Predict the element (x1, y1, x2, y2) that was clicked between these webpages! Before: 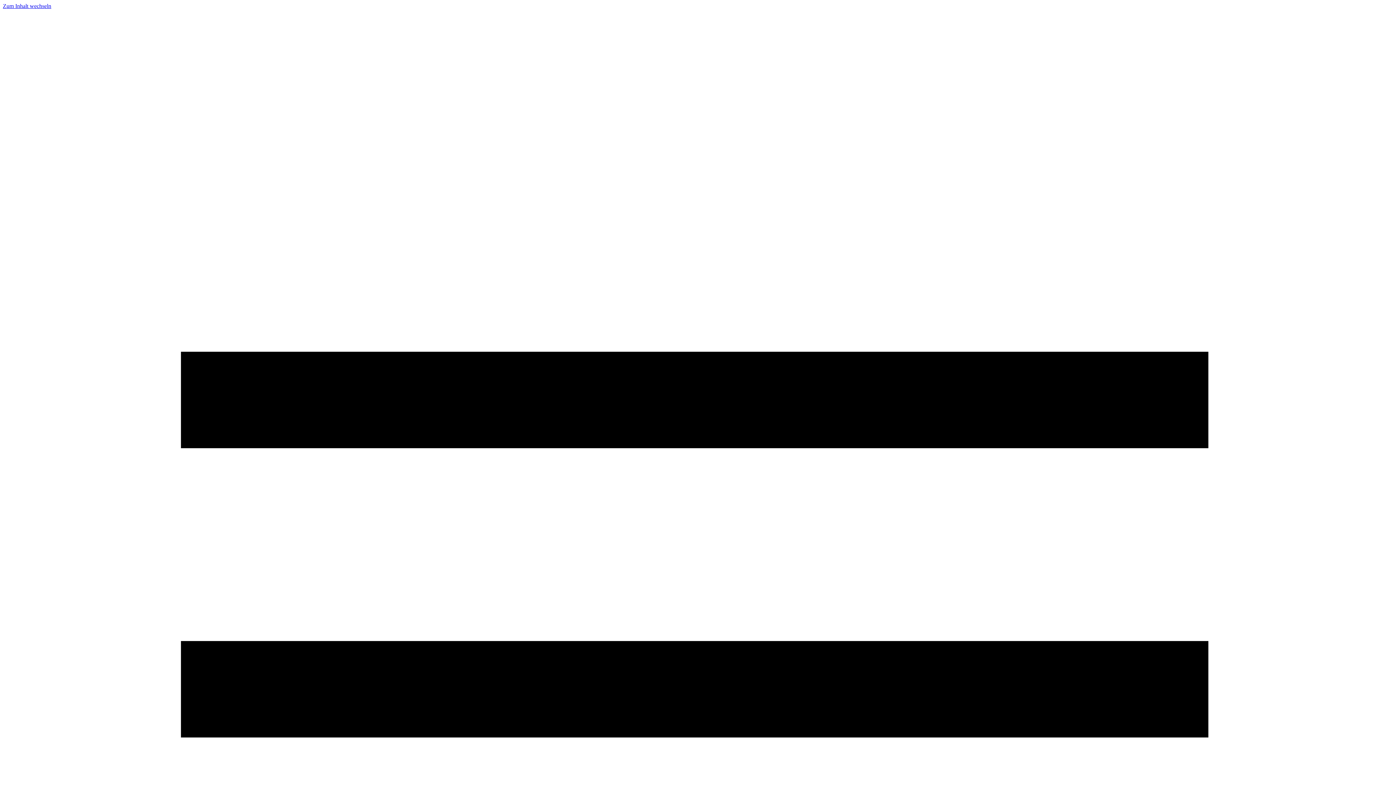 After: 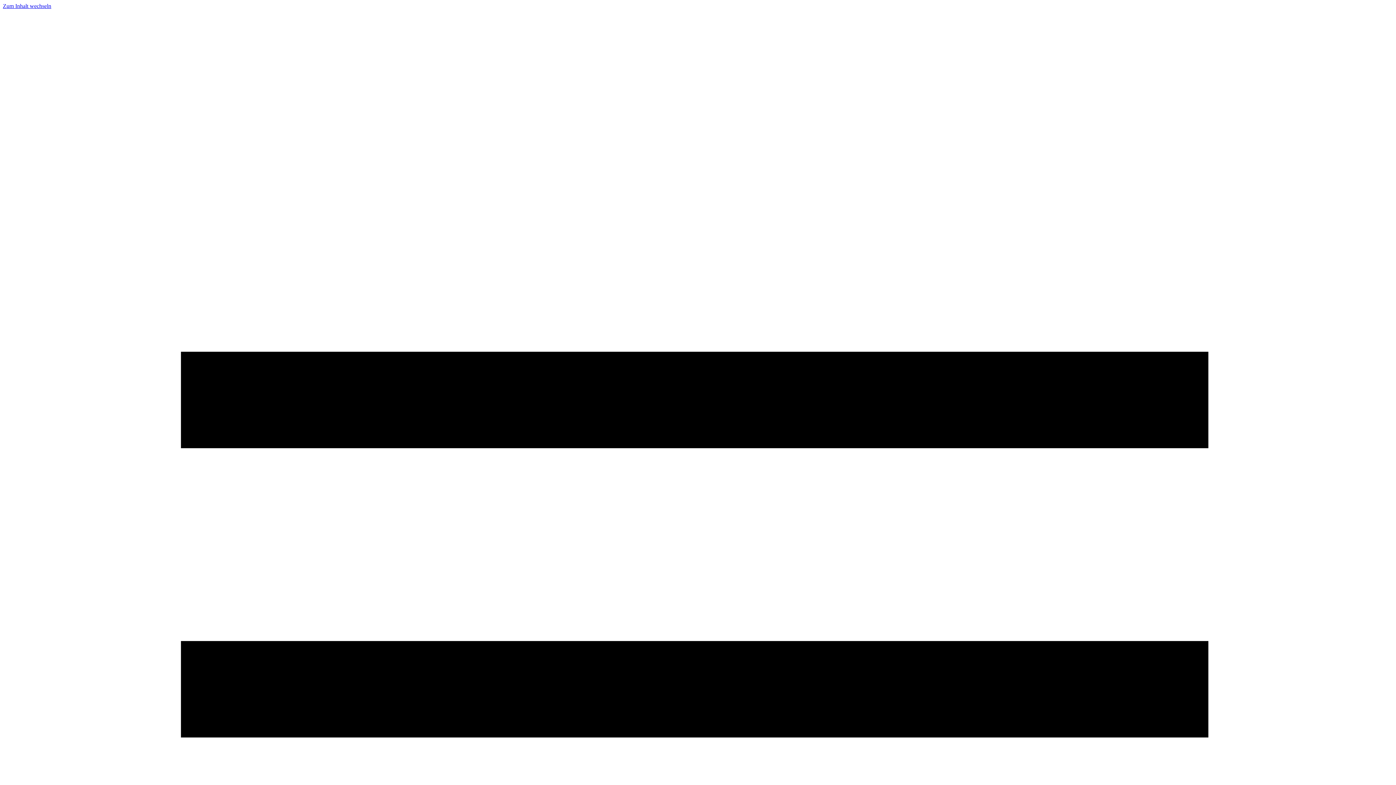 Action: bbox: (2, 2, 51, 9) label: Zum Inhalt wechseln